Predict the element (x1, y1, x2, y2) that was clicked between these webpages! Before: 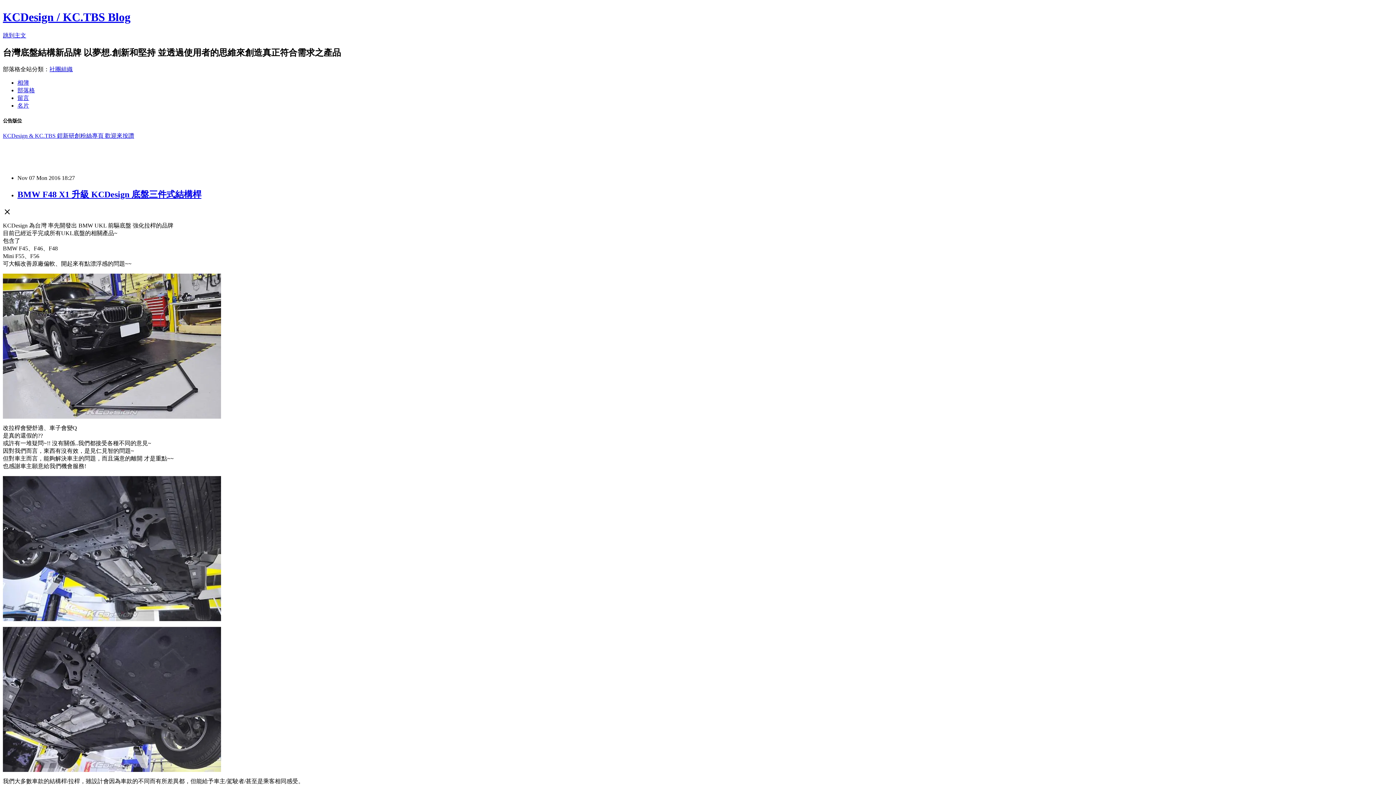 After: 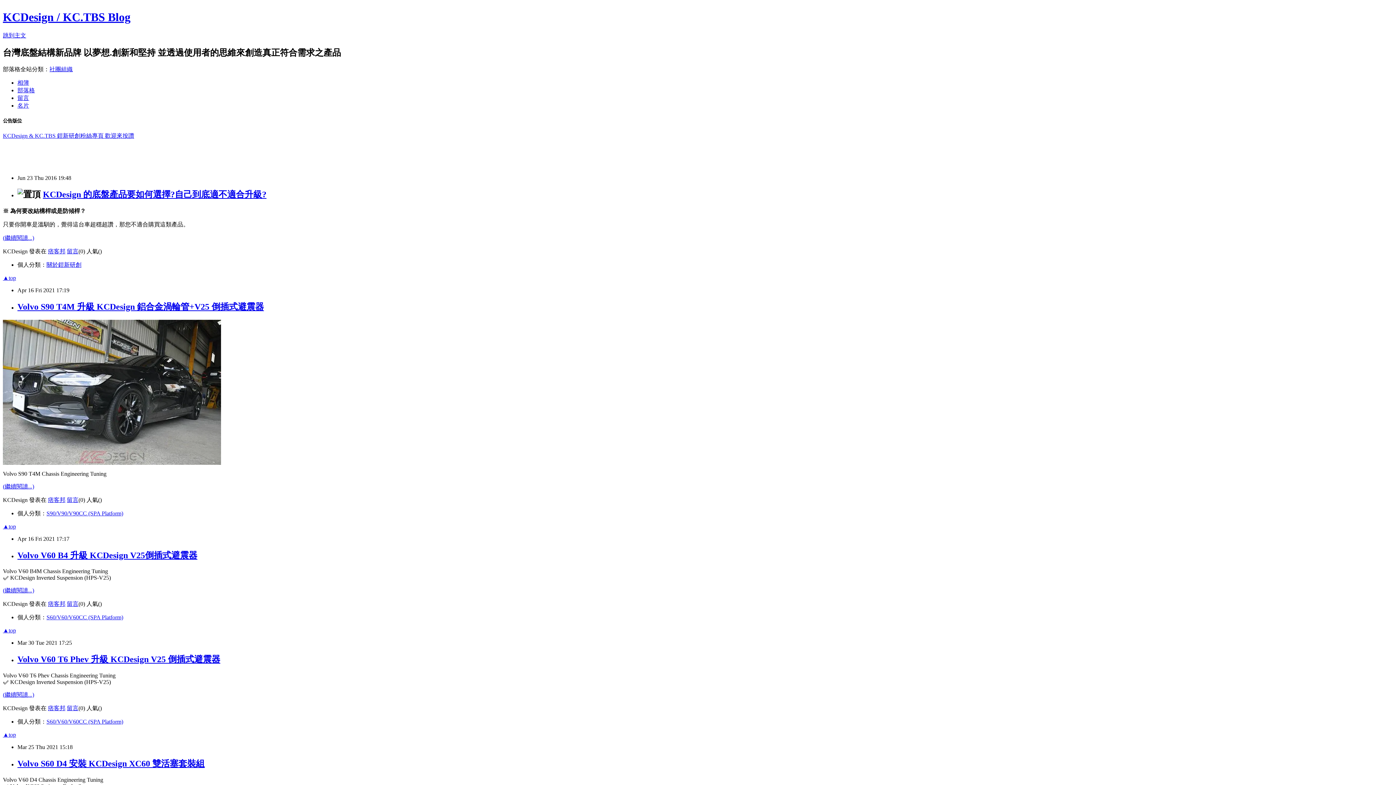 Action: label: 部落格 bbox: (17, 87, 34, 93)